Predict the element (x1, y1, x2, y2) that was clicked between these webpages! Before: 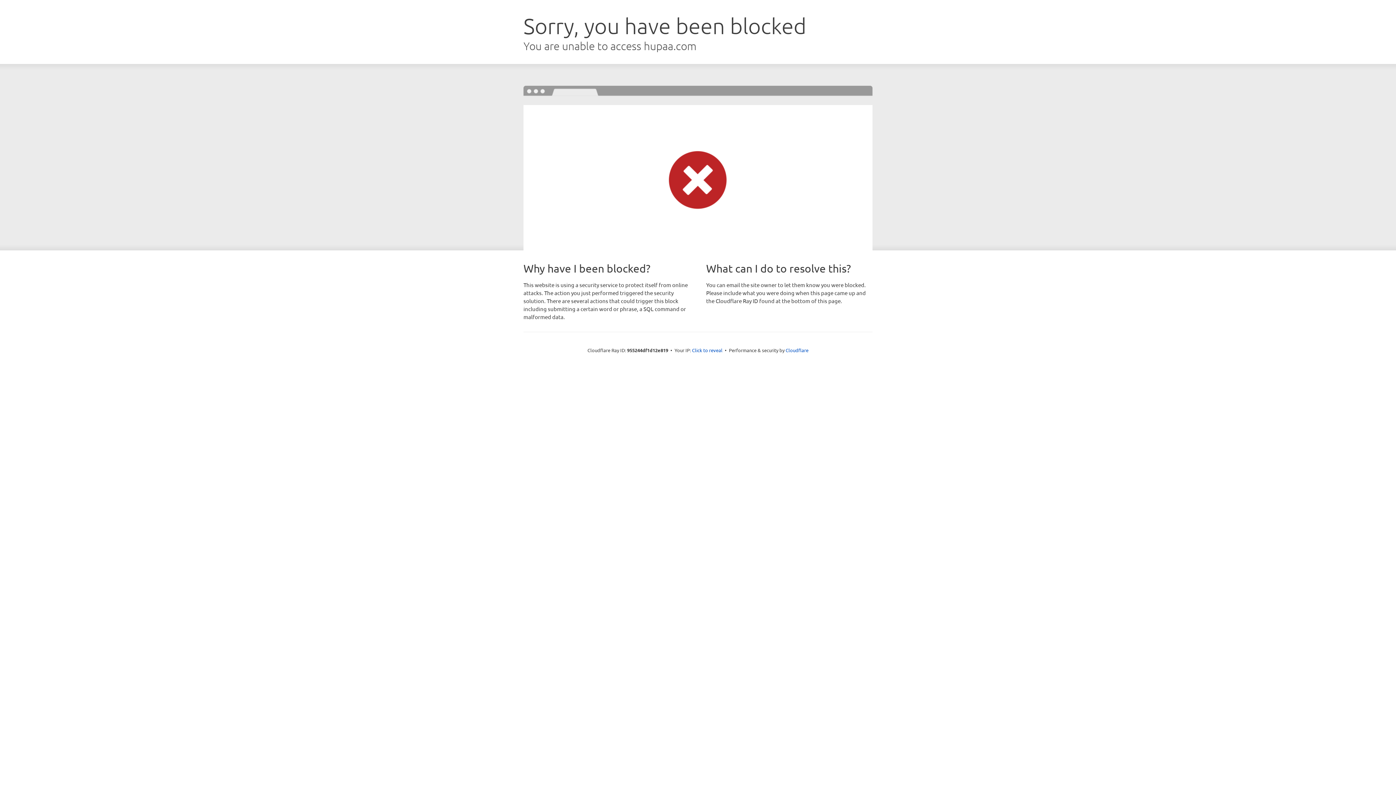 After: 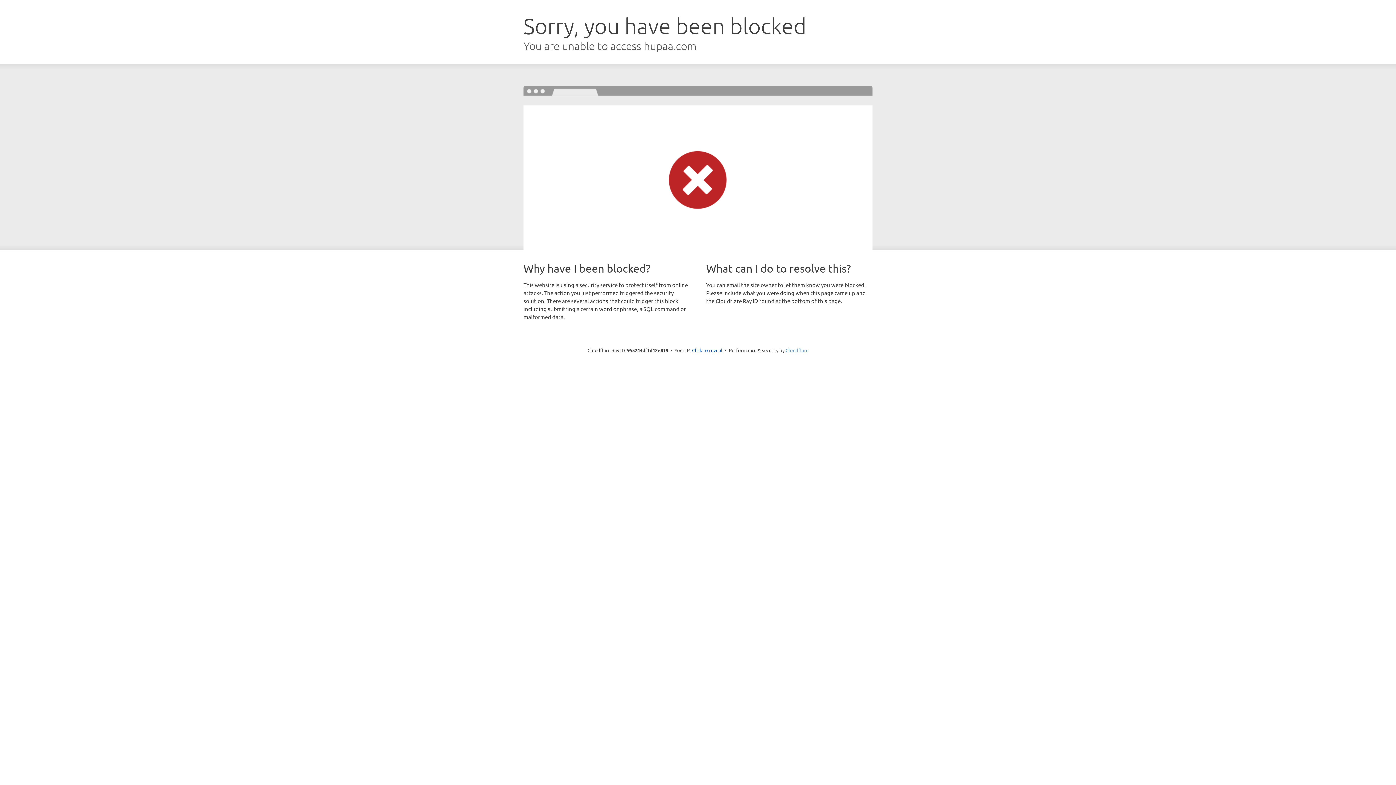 Action: label: Cloudflare bbox: (785, 347, 808, 353)